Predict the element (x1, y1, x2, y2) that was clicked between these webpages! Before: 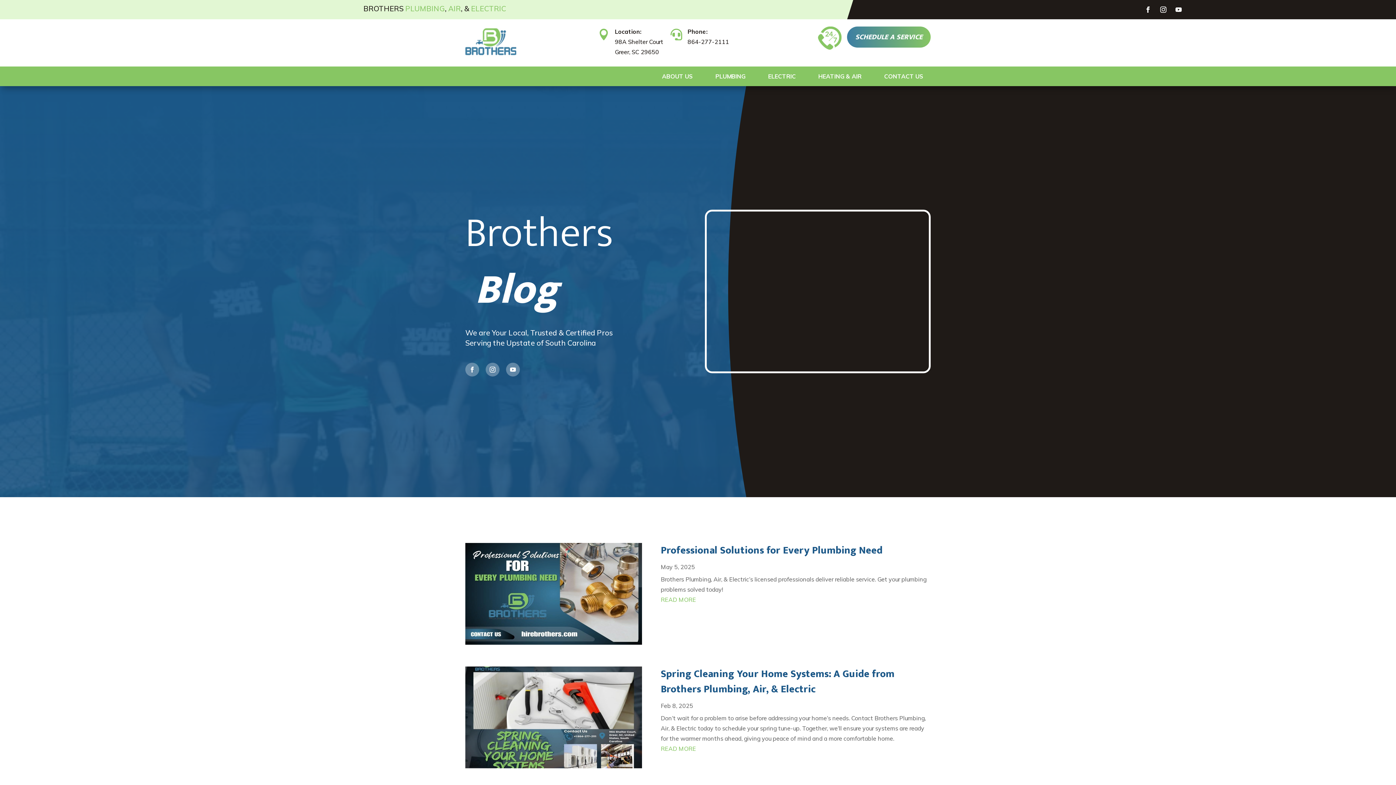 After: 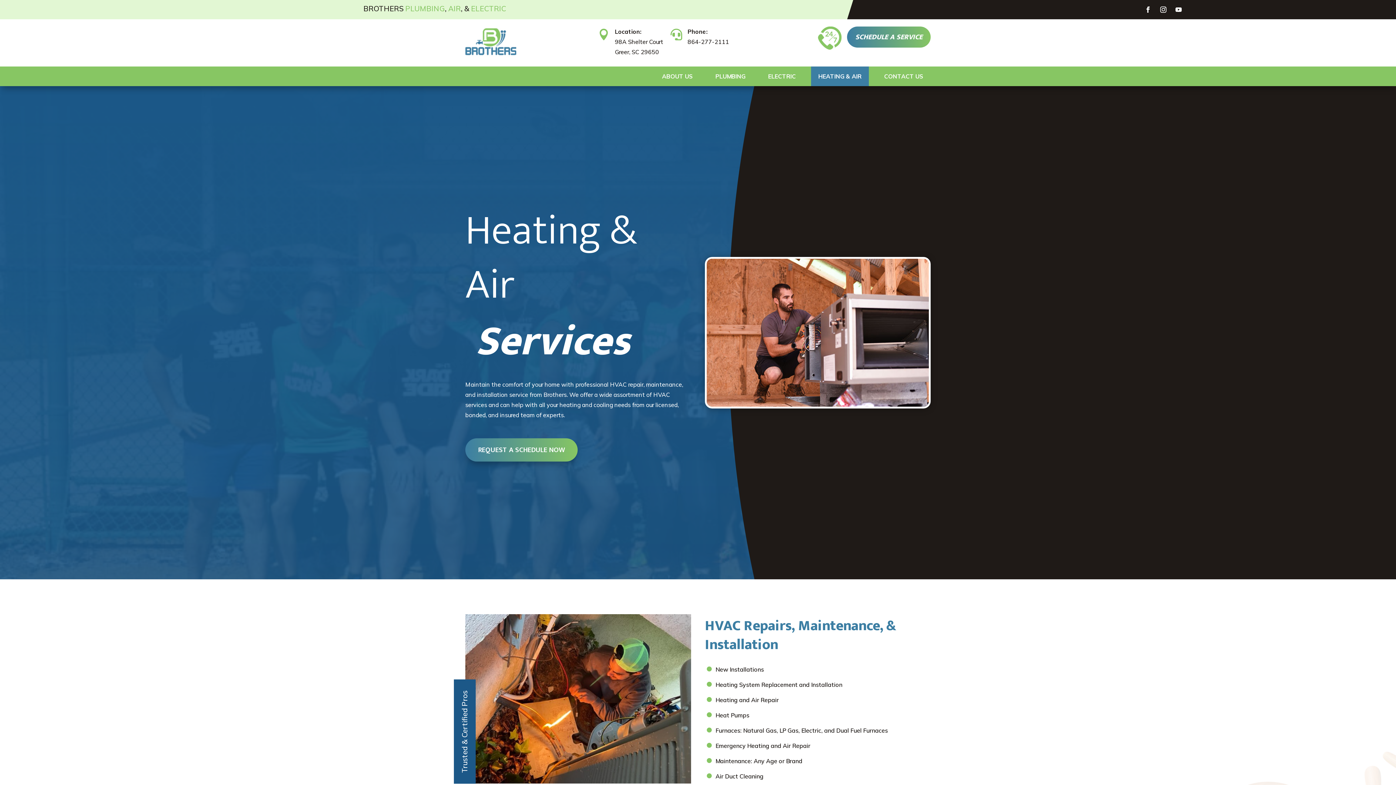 Action: label: AIR bbox: (448, 4, 461, 13)